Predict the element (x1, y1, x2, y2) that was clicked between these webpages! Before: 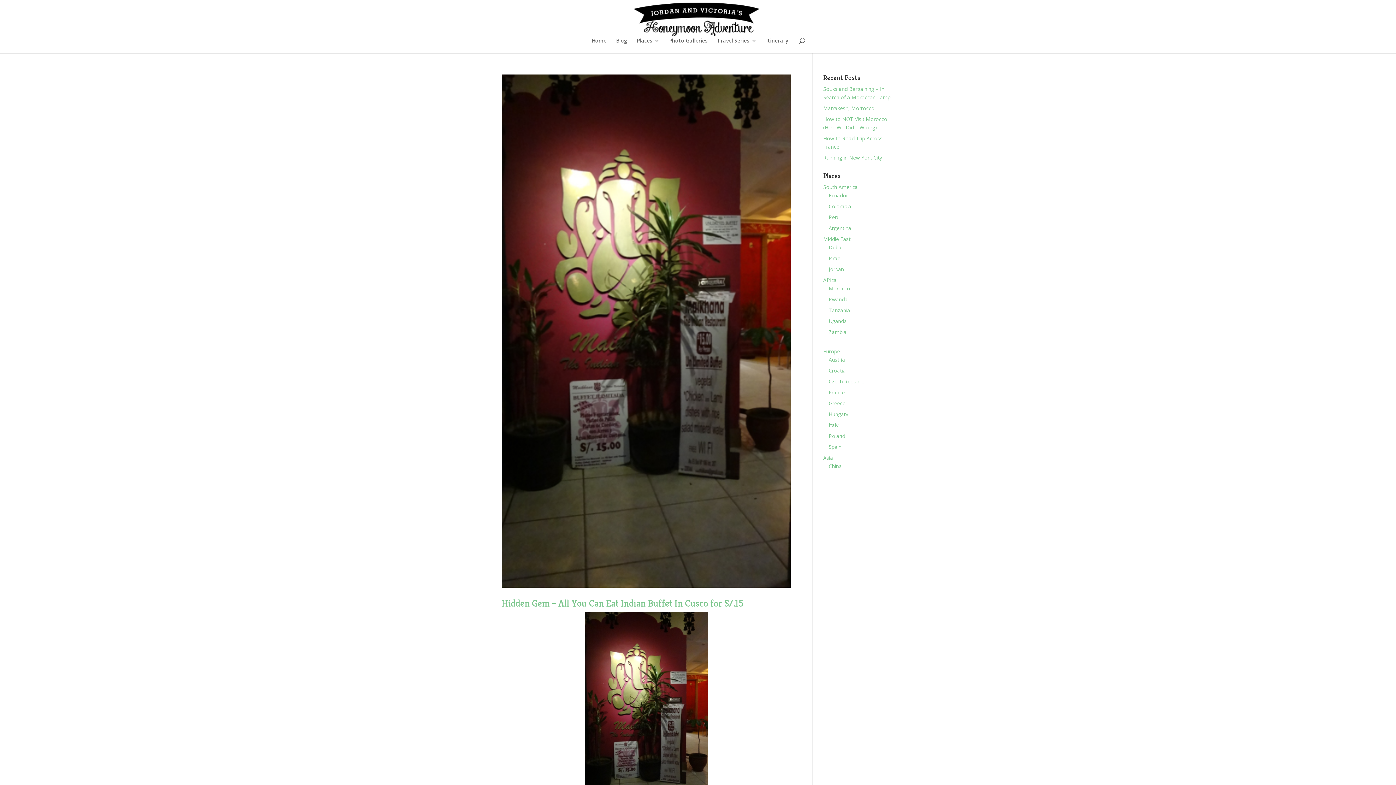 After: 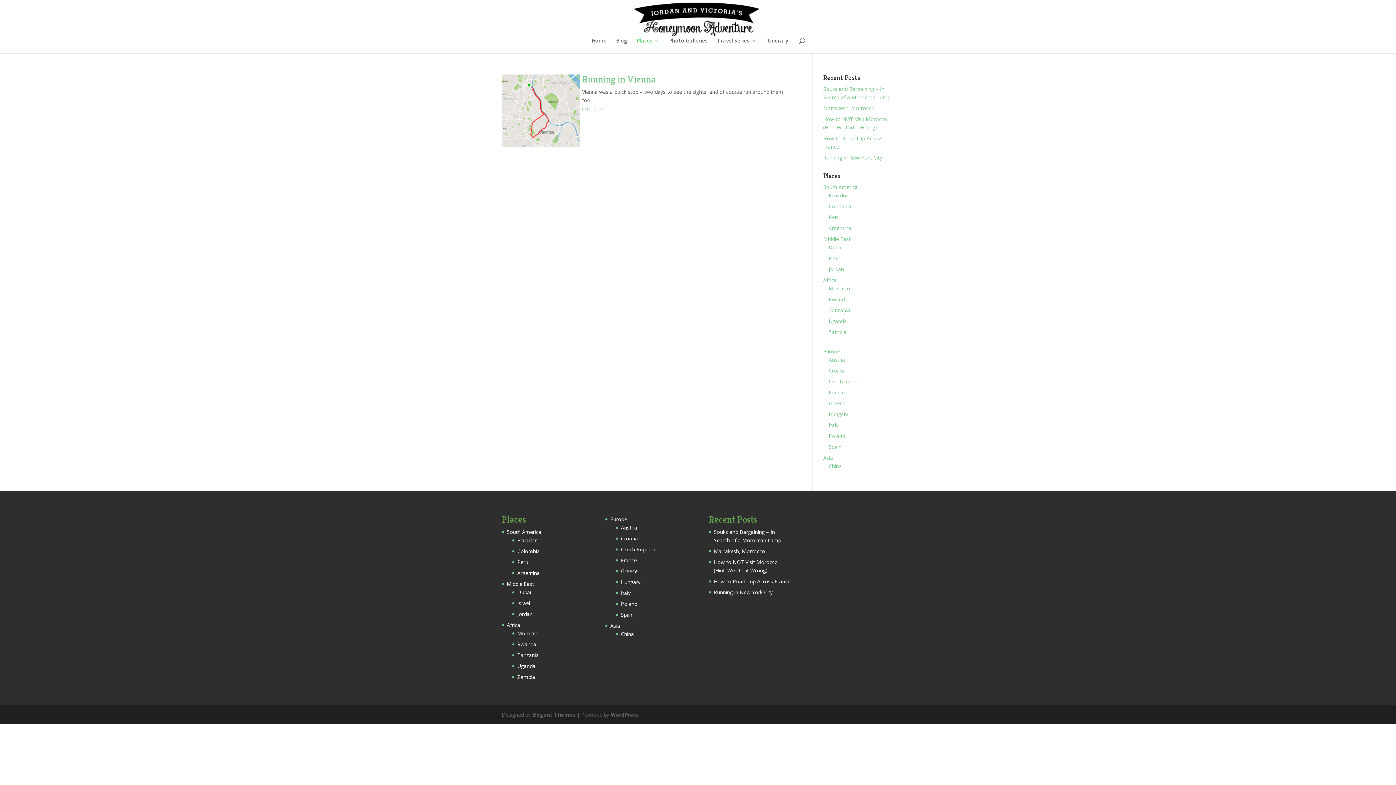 Action: bbox: (828, 356, 845, 363) label: Austria